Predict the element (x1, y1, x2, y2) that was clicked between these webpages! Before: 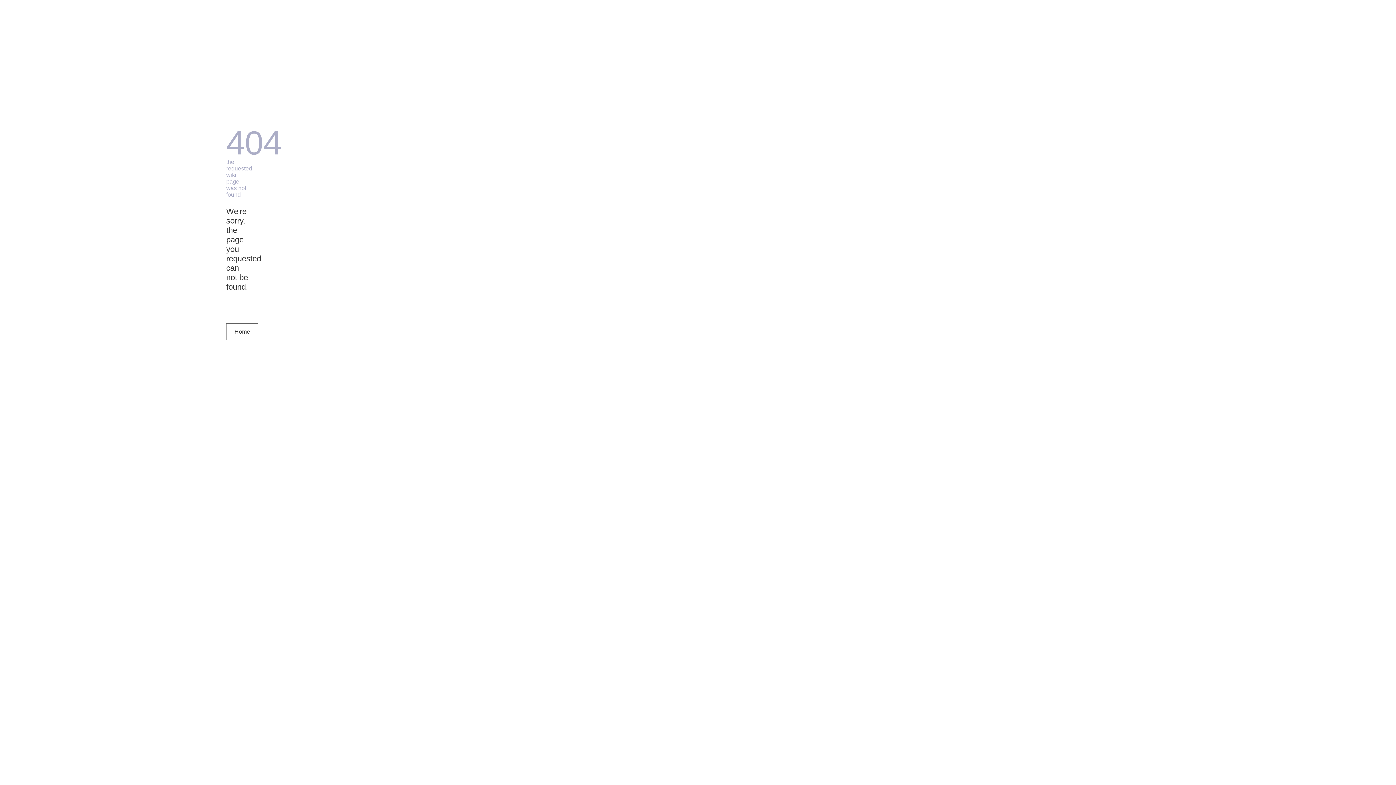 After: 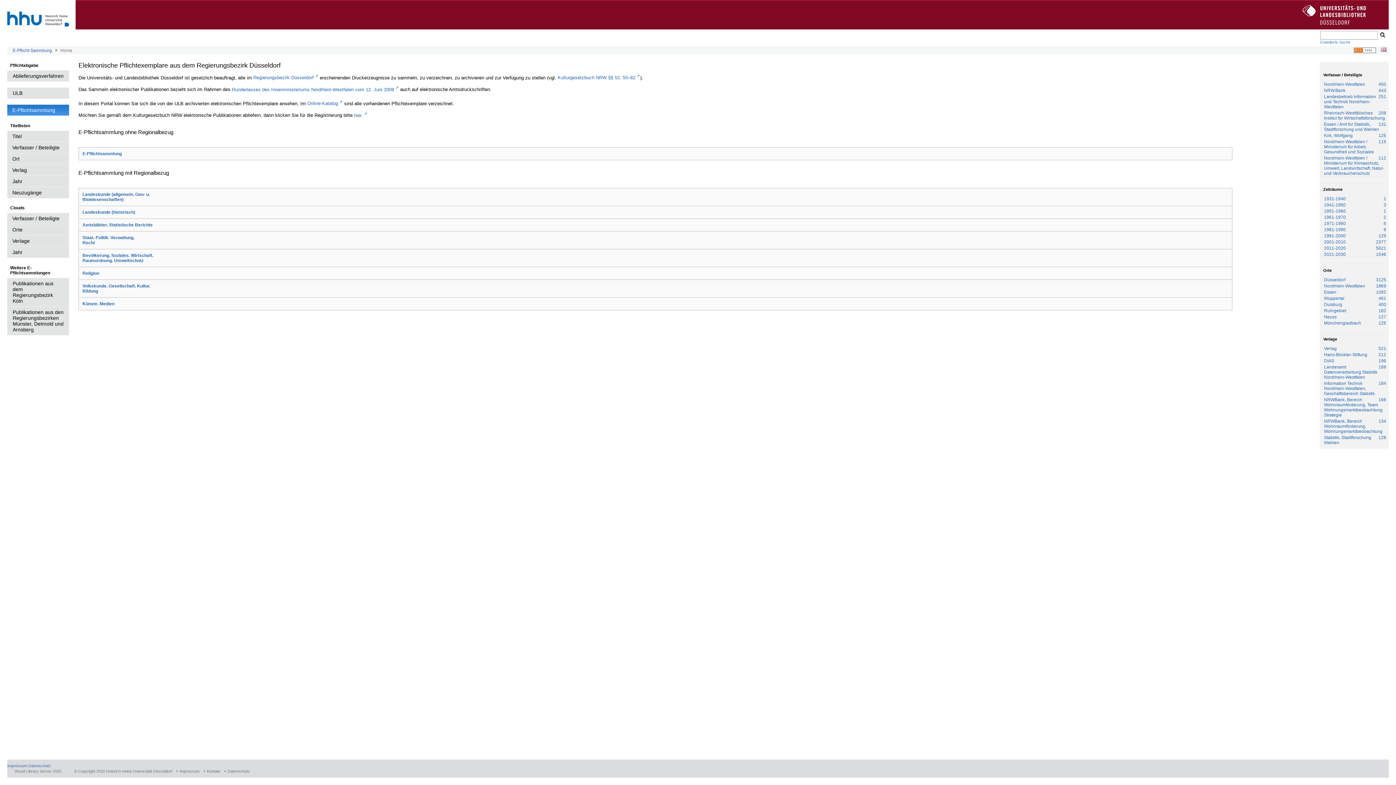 Action: label: Home bbox: (226, 323, 258, 340)